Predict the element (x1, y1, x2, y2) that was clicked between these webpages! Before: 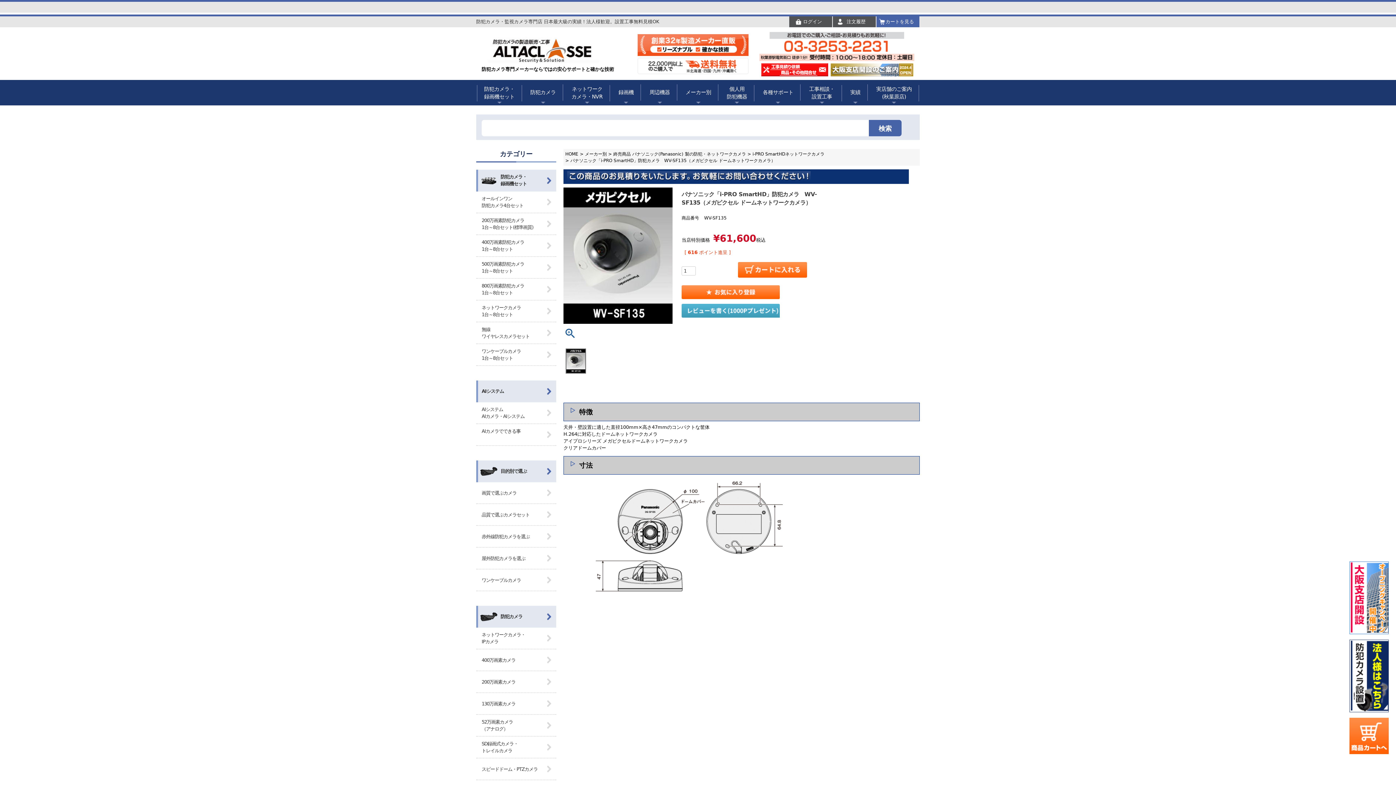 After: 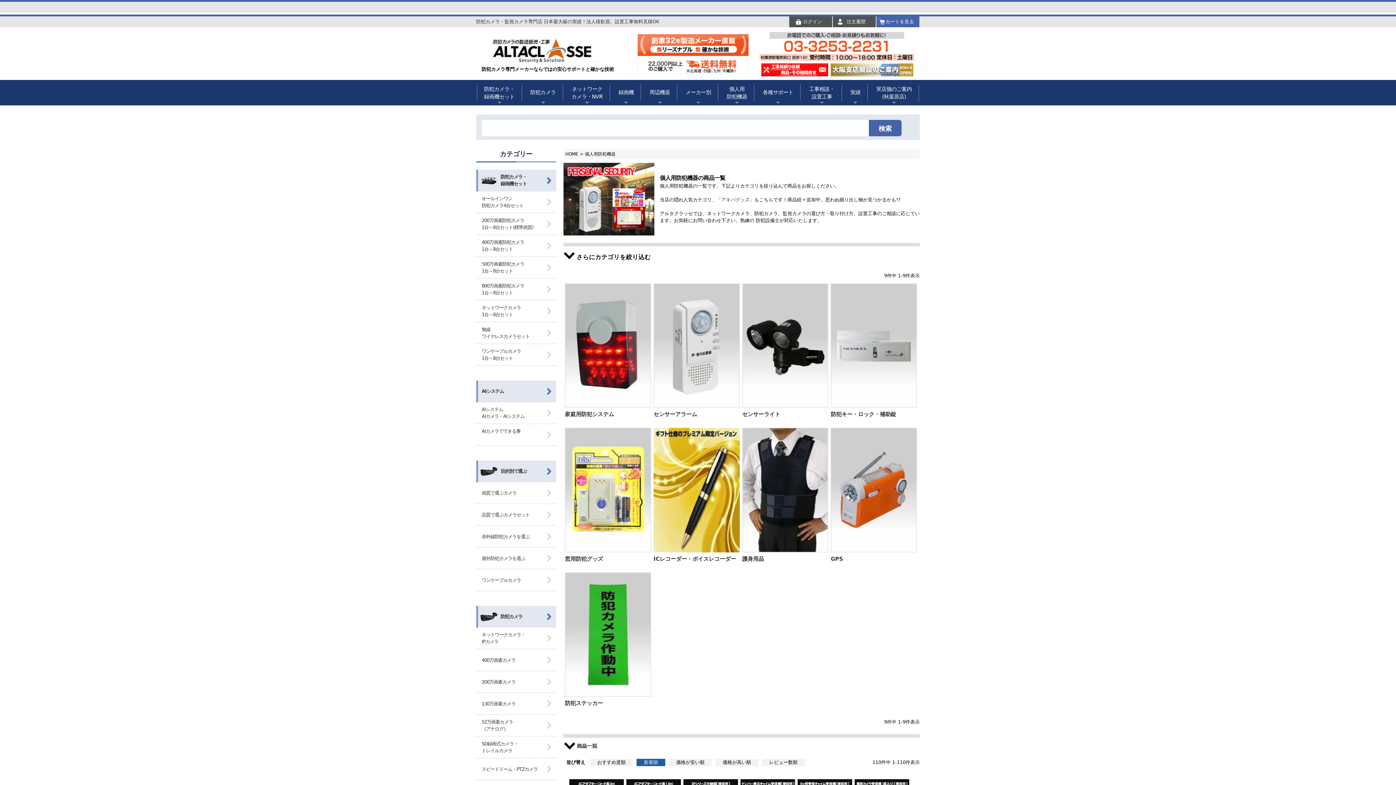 Action: label: 個人用
防犯機器 bbox: (719, 85, 754, 100)